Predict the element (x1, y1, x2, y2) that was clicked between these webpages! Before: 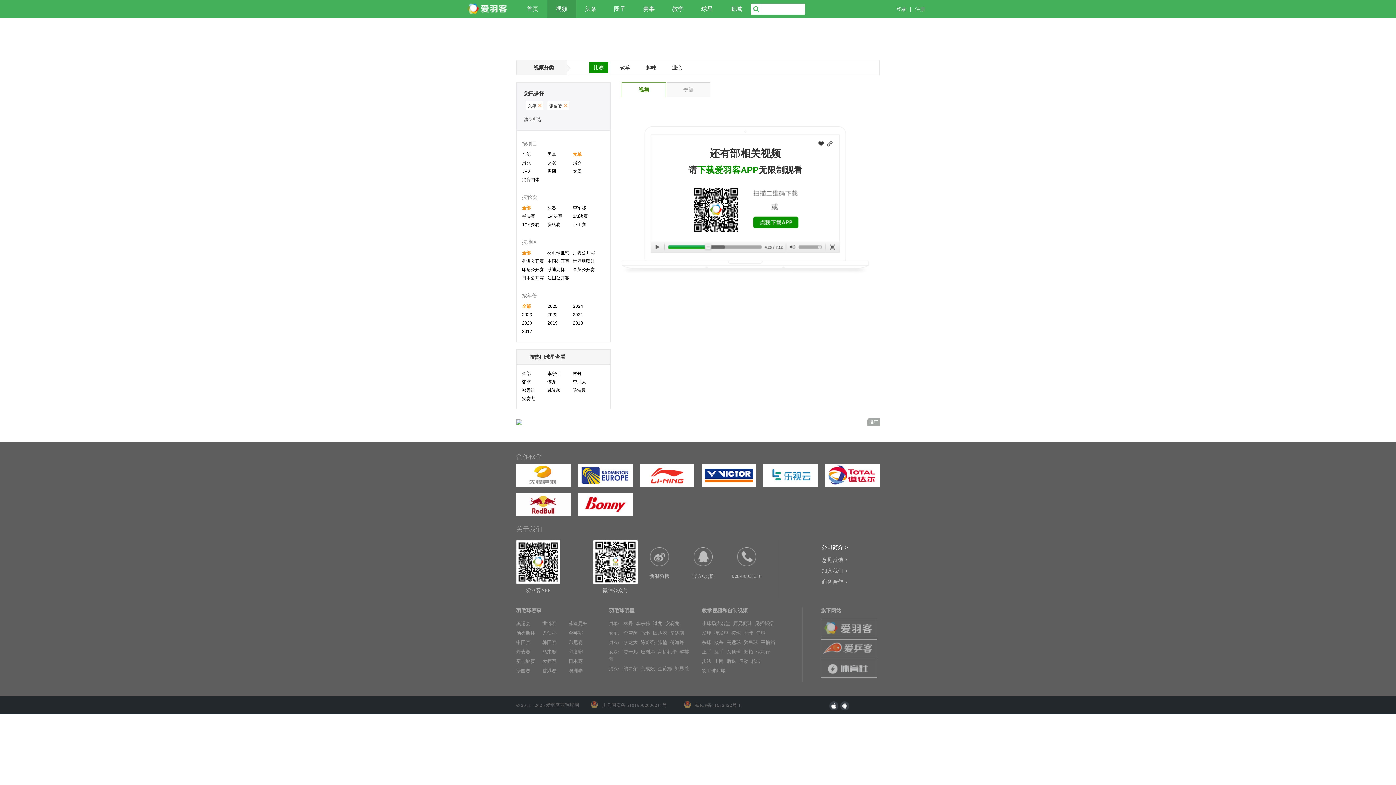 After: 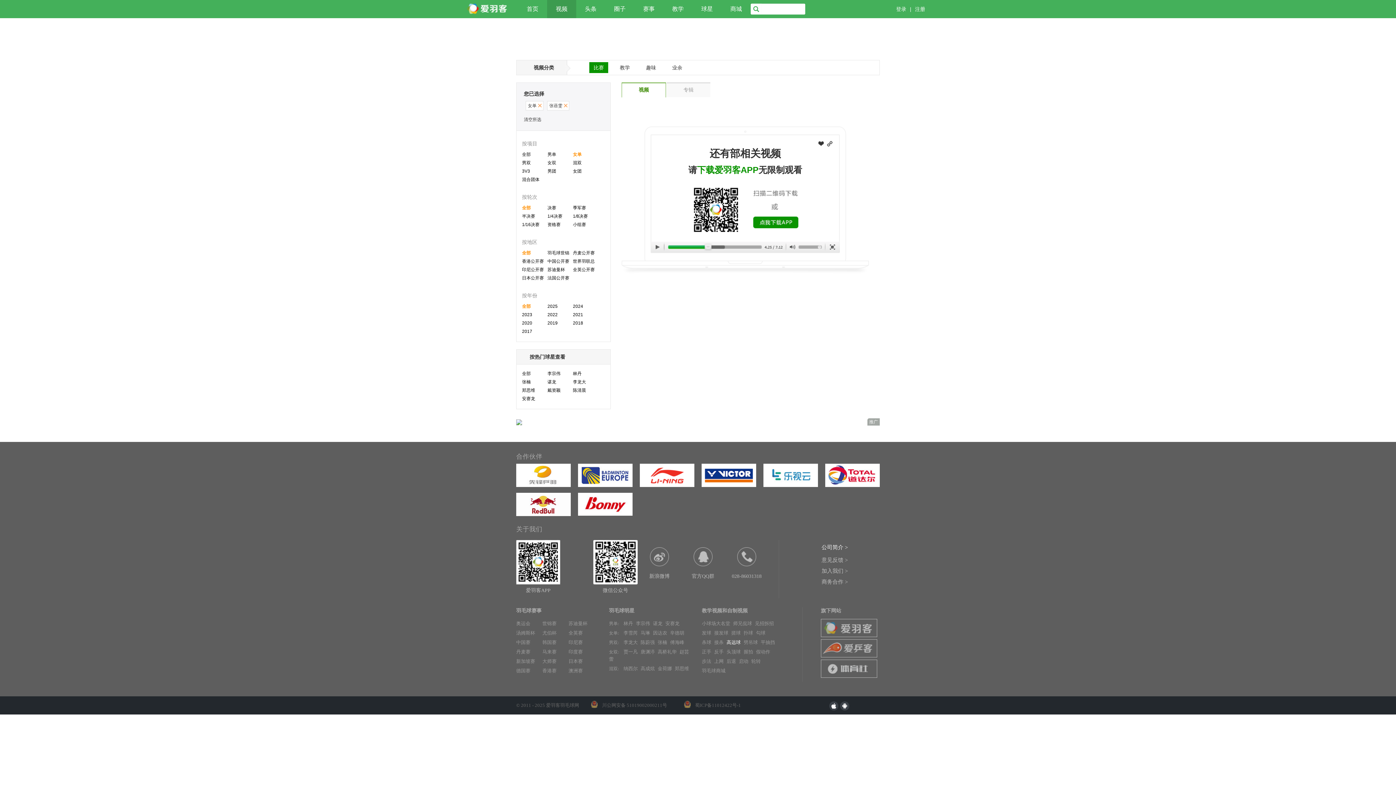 Action: bbox: (726, 640, 740, 645) label: 高远球